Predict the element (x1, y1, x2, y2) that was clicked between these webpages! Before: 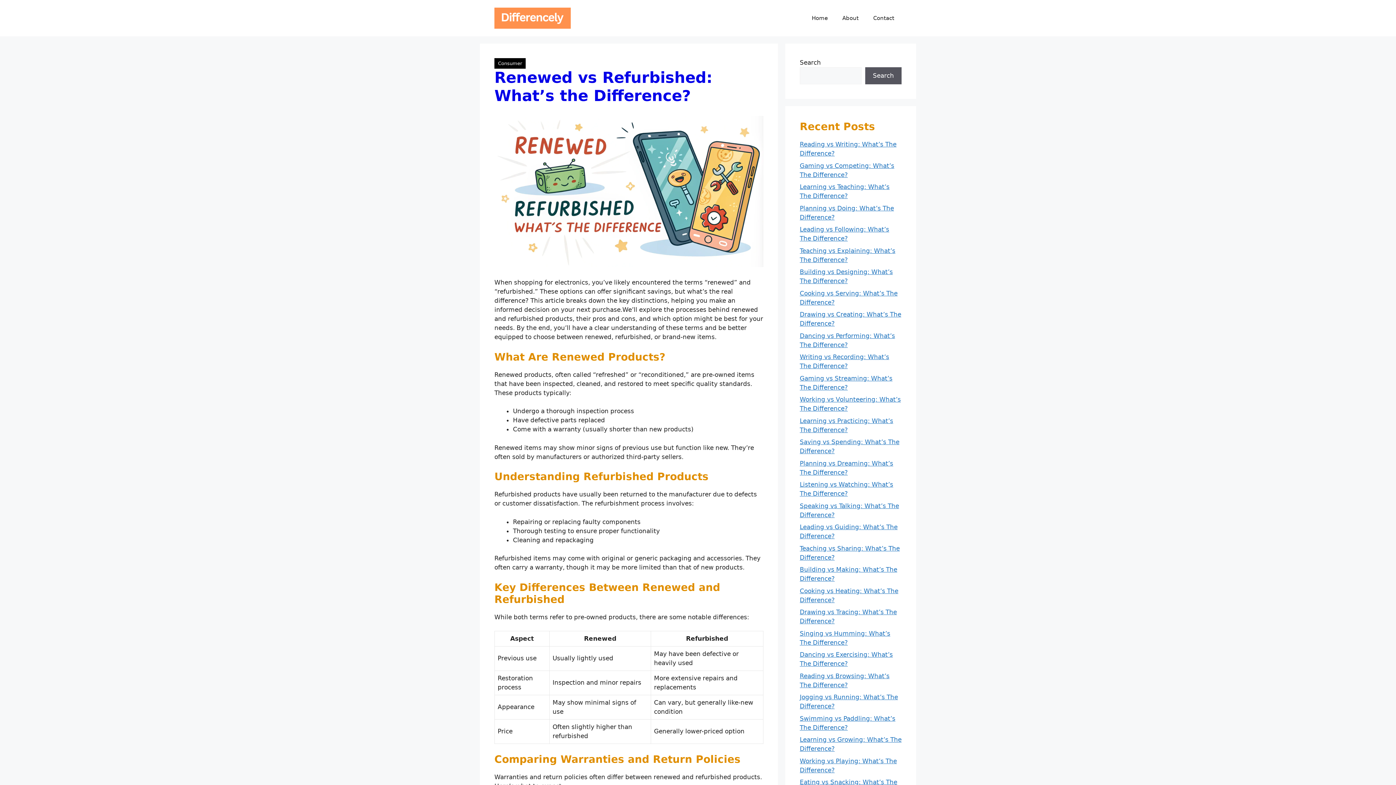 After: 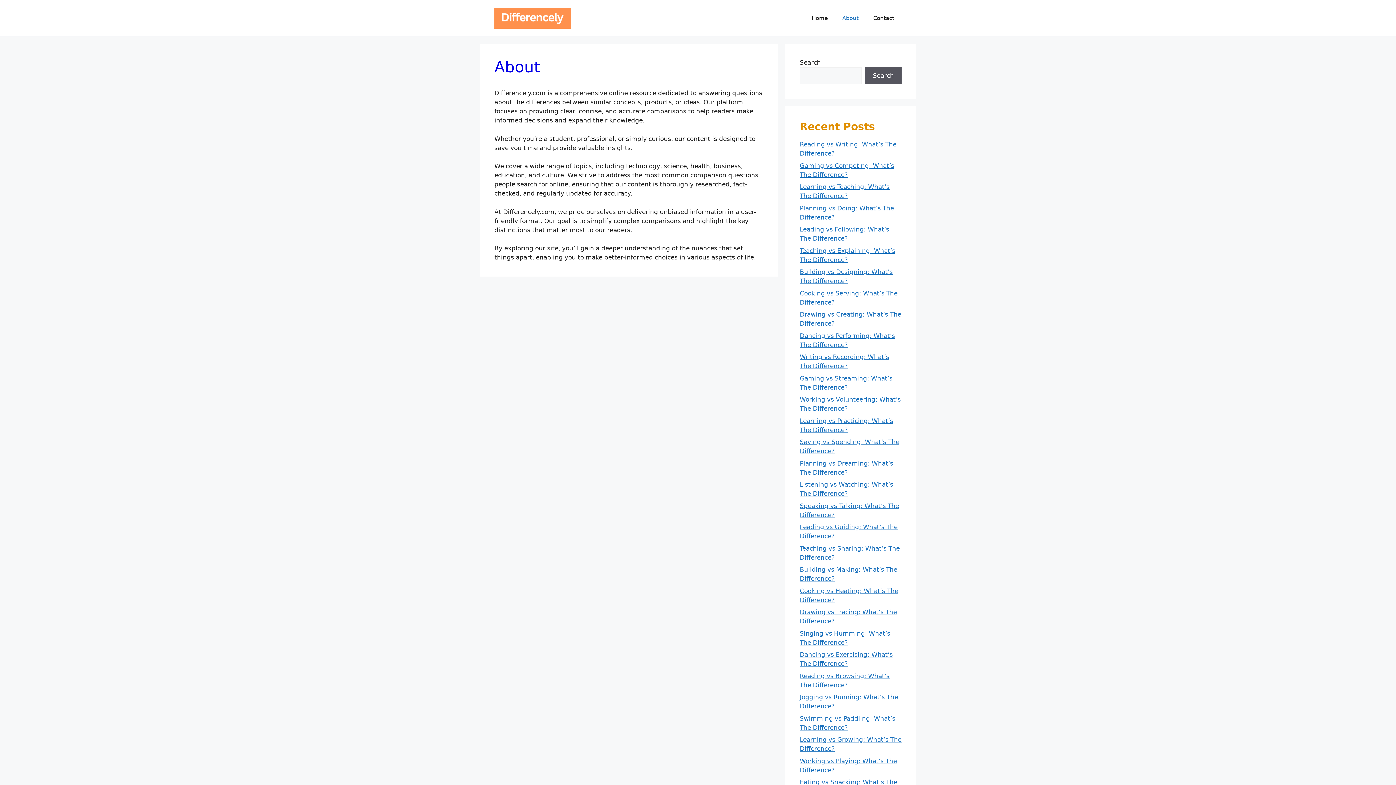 Action: label: About bbox: (835, 7, 866, 29)